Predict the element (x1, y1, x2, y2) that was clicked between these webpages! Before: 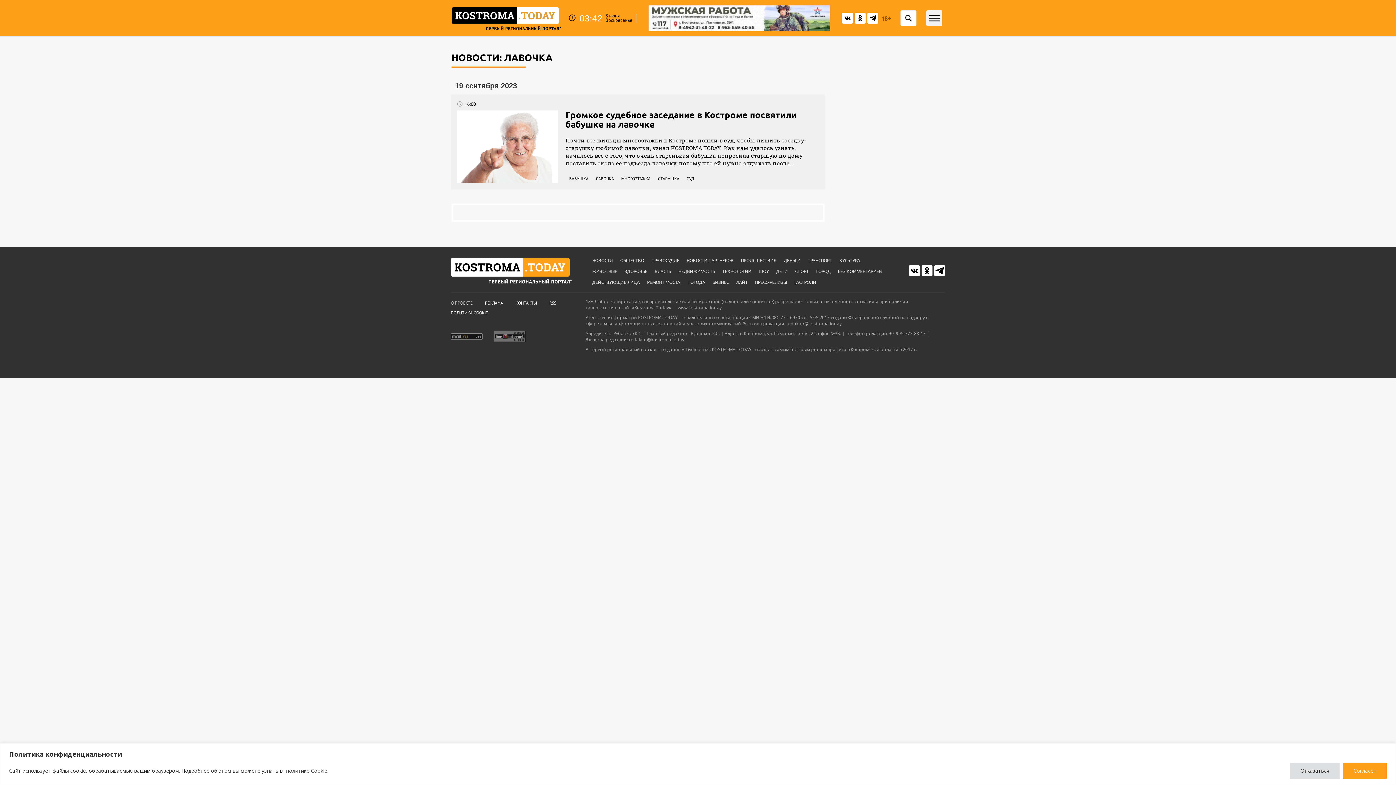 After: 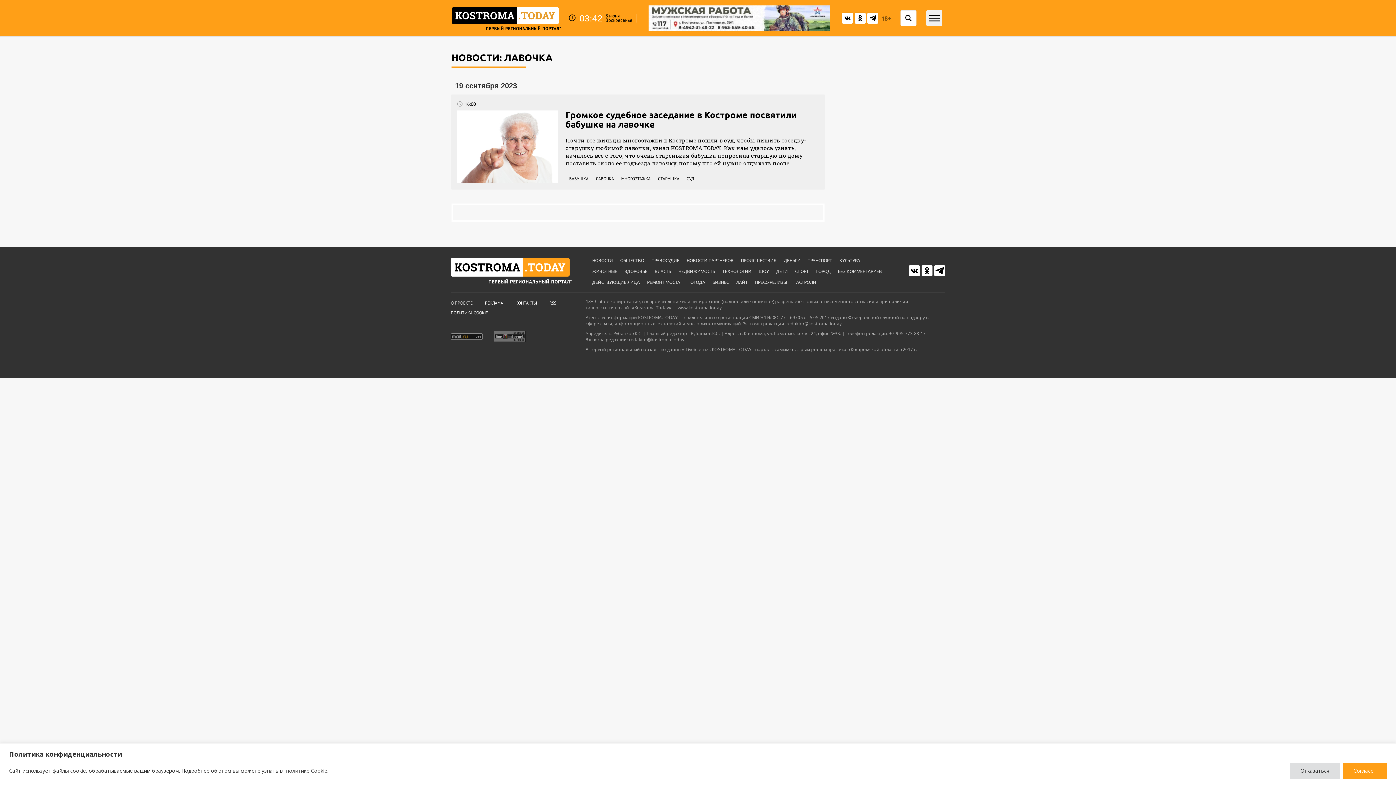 Action: bbox: (843, 12, 851, 23) label: vk_group